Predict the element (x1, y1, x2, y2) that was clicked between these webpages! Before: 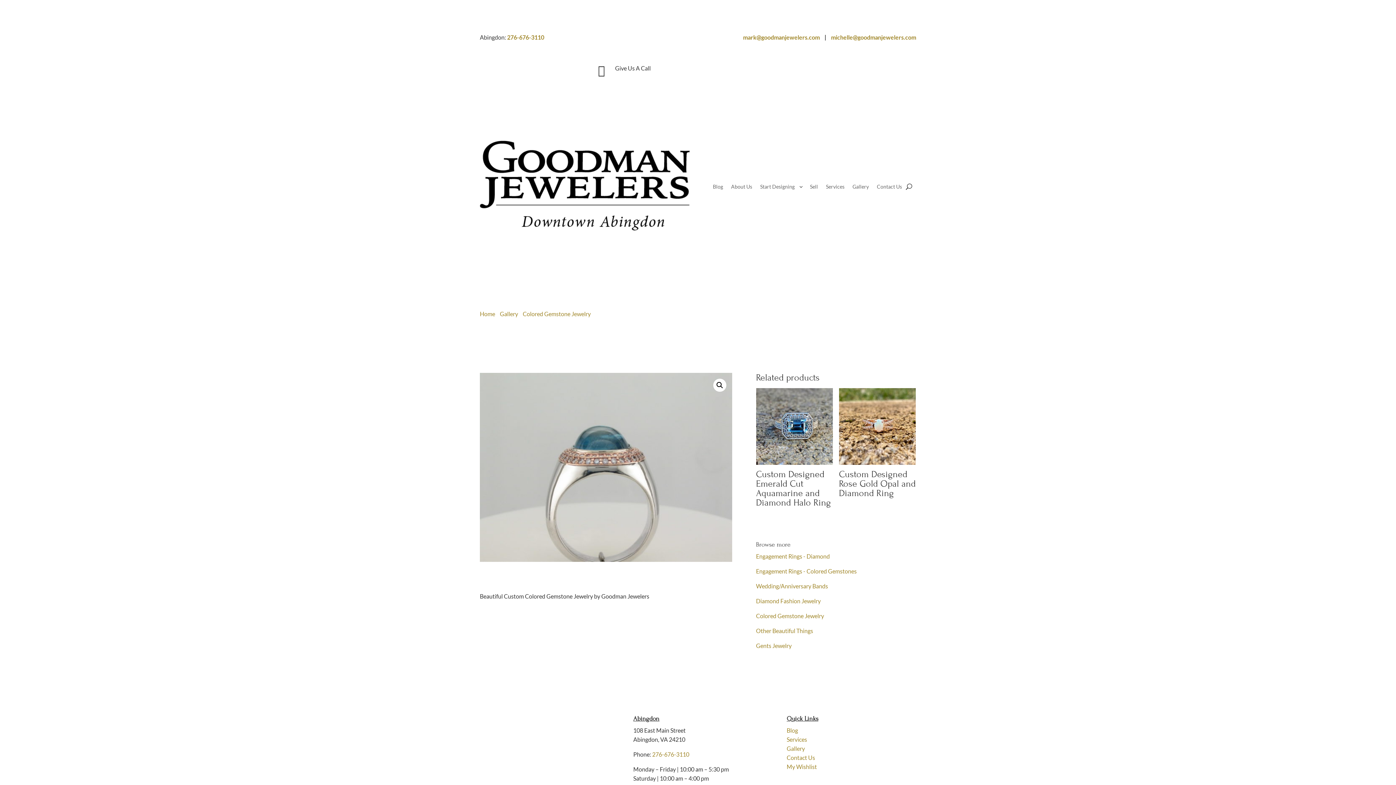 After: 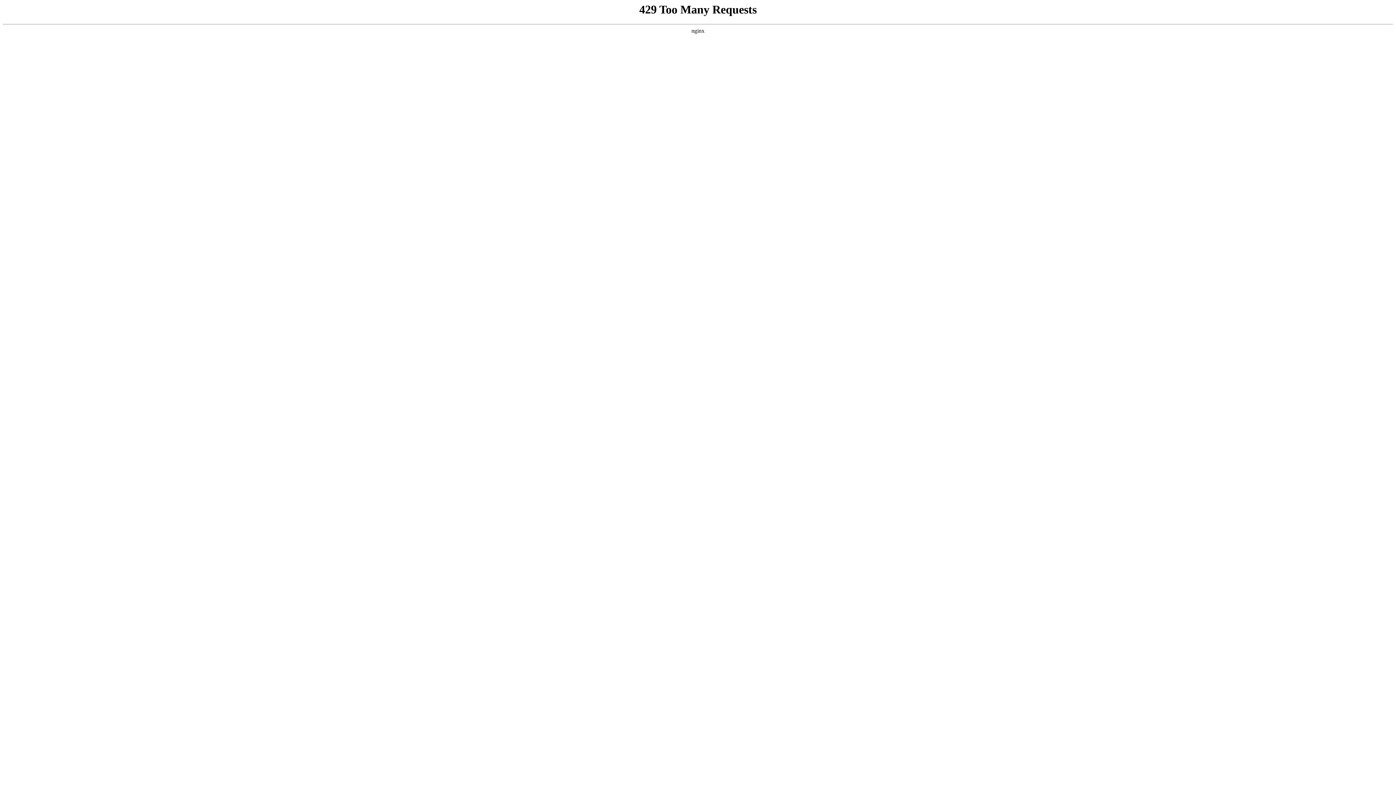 Action: bbox: (852, 140, 869, 232) label: Gallery